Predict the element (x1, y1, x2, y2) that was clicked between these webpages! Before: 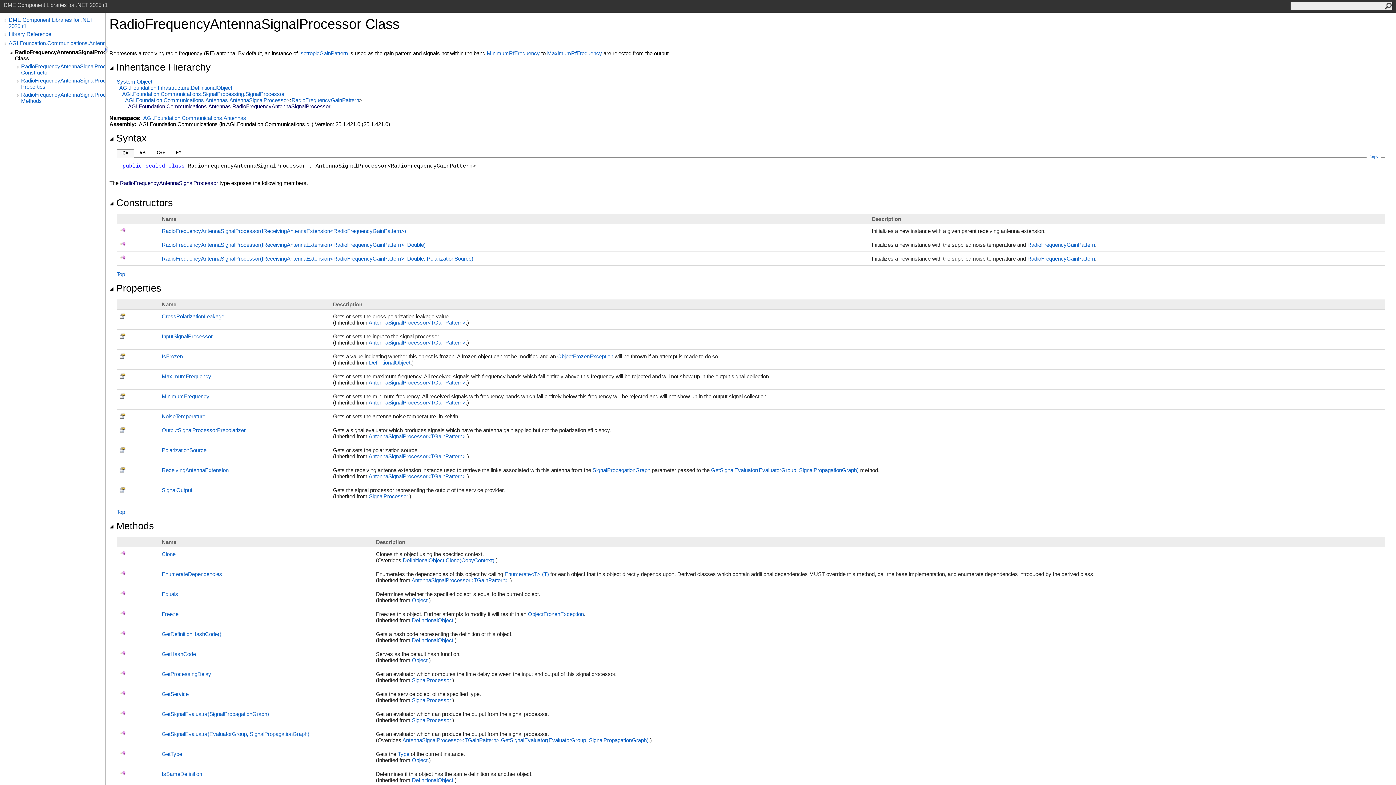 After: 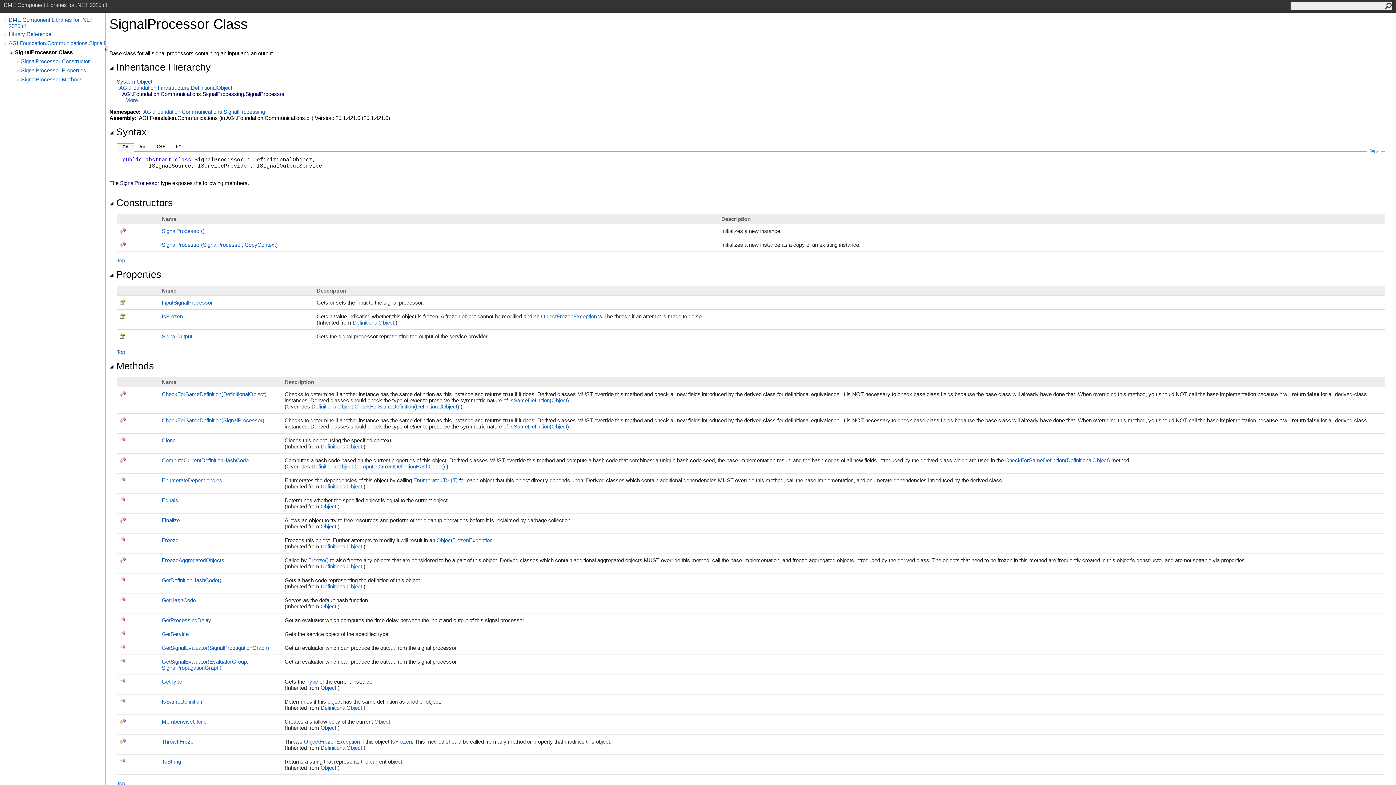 Action: label: SignalProcessor bbox: (412, 697, 450, 703)